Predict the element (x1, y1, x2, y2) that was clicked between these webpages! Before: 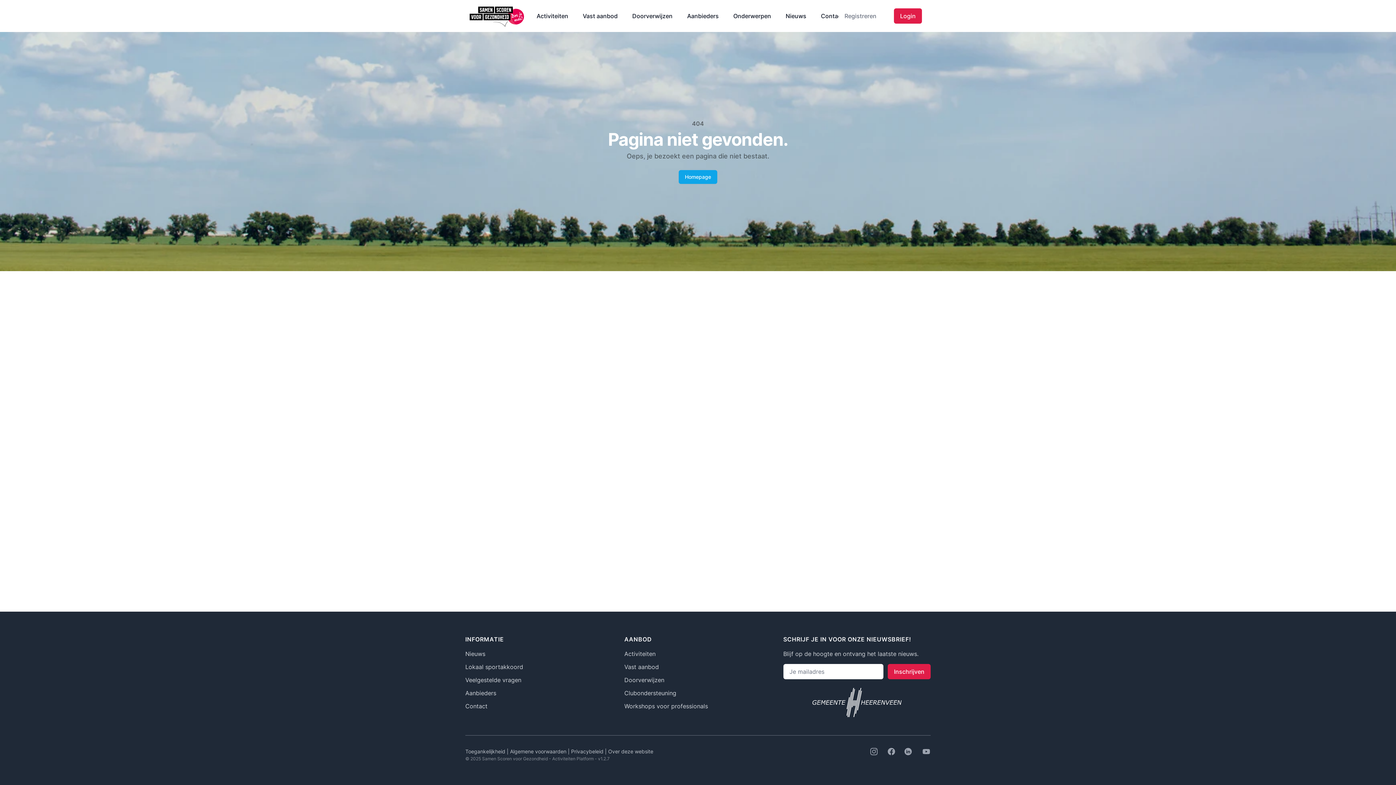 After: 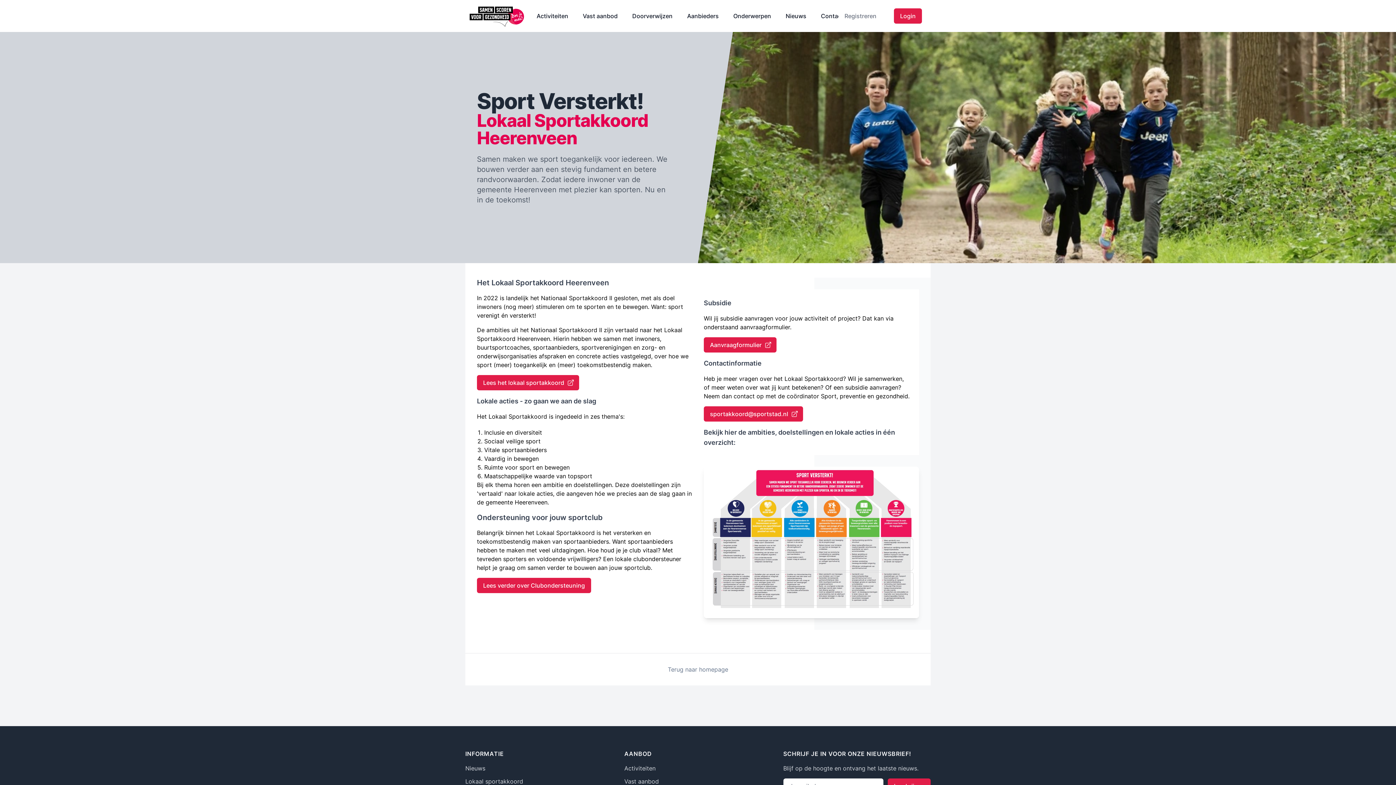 Action: label: Lokaal sportakkoord bbox: (465, 663, 523, 670)